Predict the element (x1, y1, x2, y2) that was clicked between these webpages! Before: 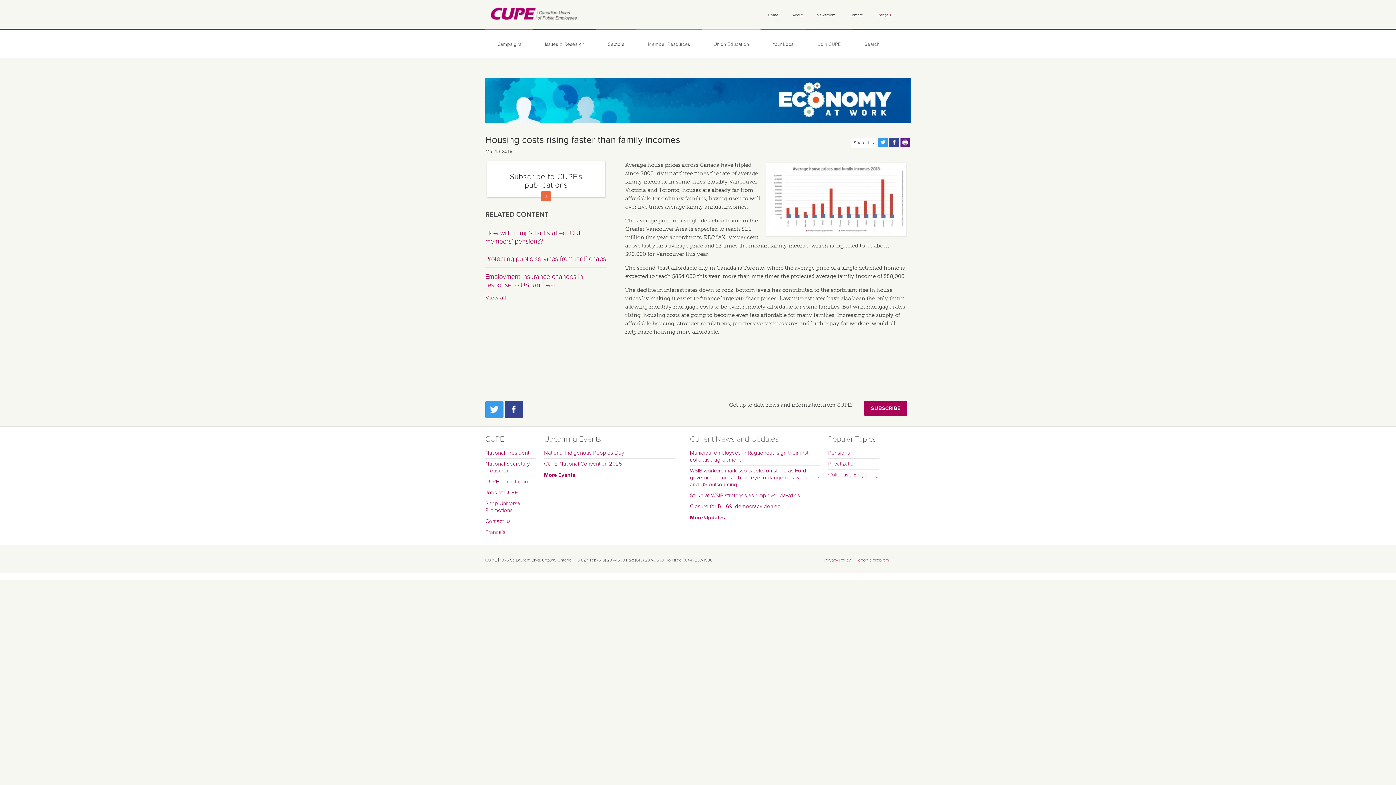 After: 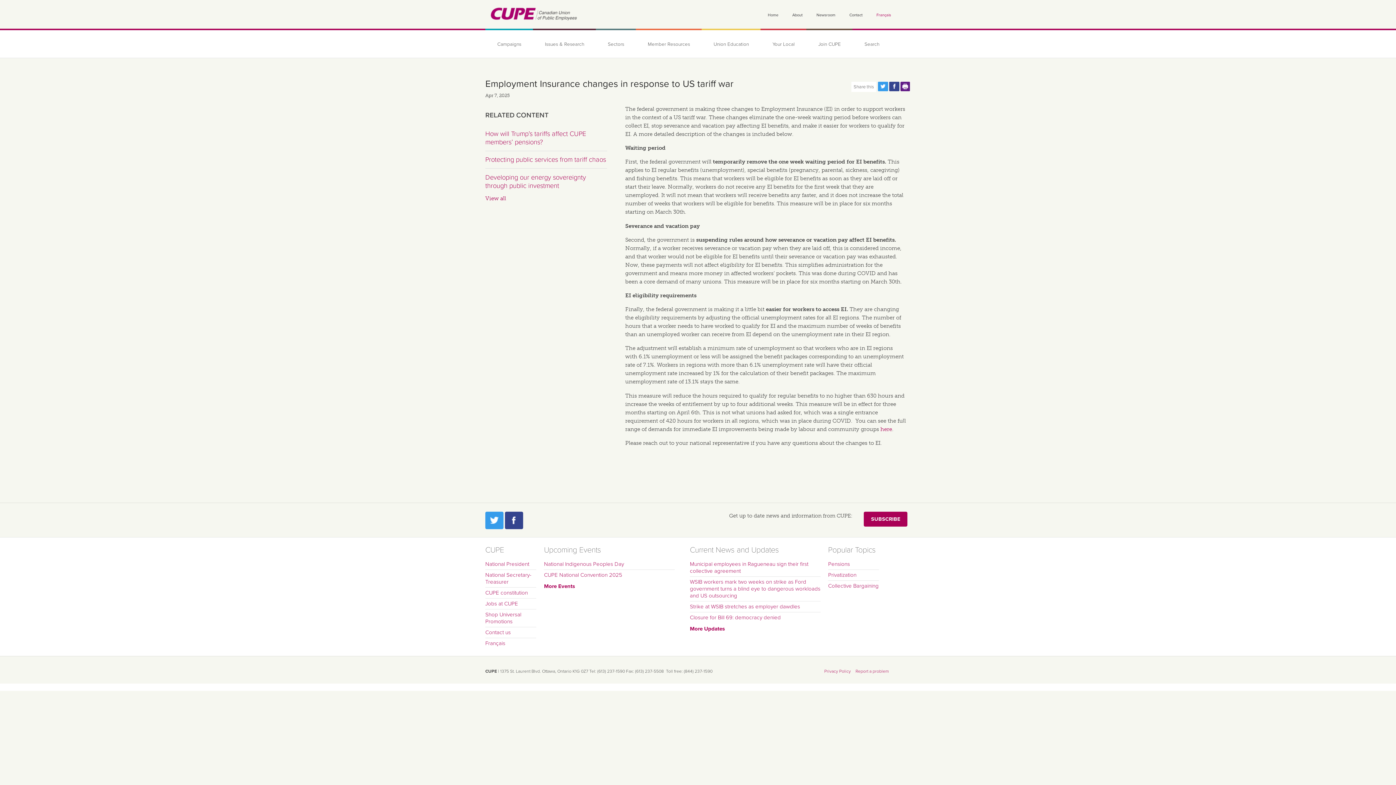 Action: label: Employment Insurance changes in response to US tariff war bbox: (485, 272, 583, 288)